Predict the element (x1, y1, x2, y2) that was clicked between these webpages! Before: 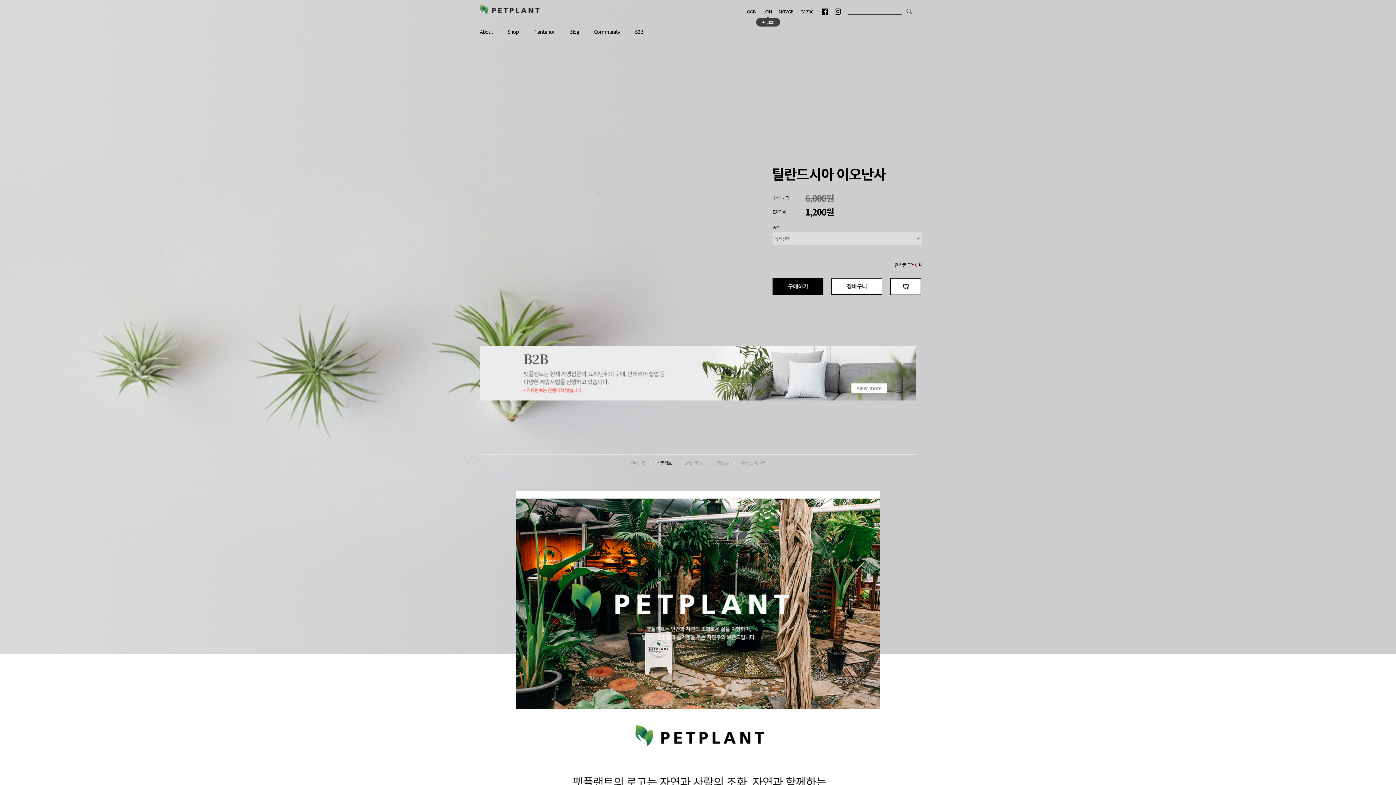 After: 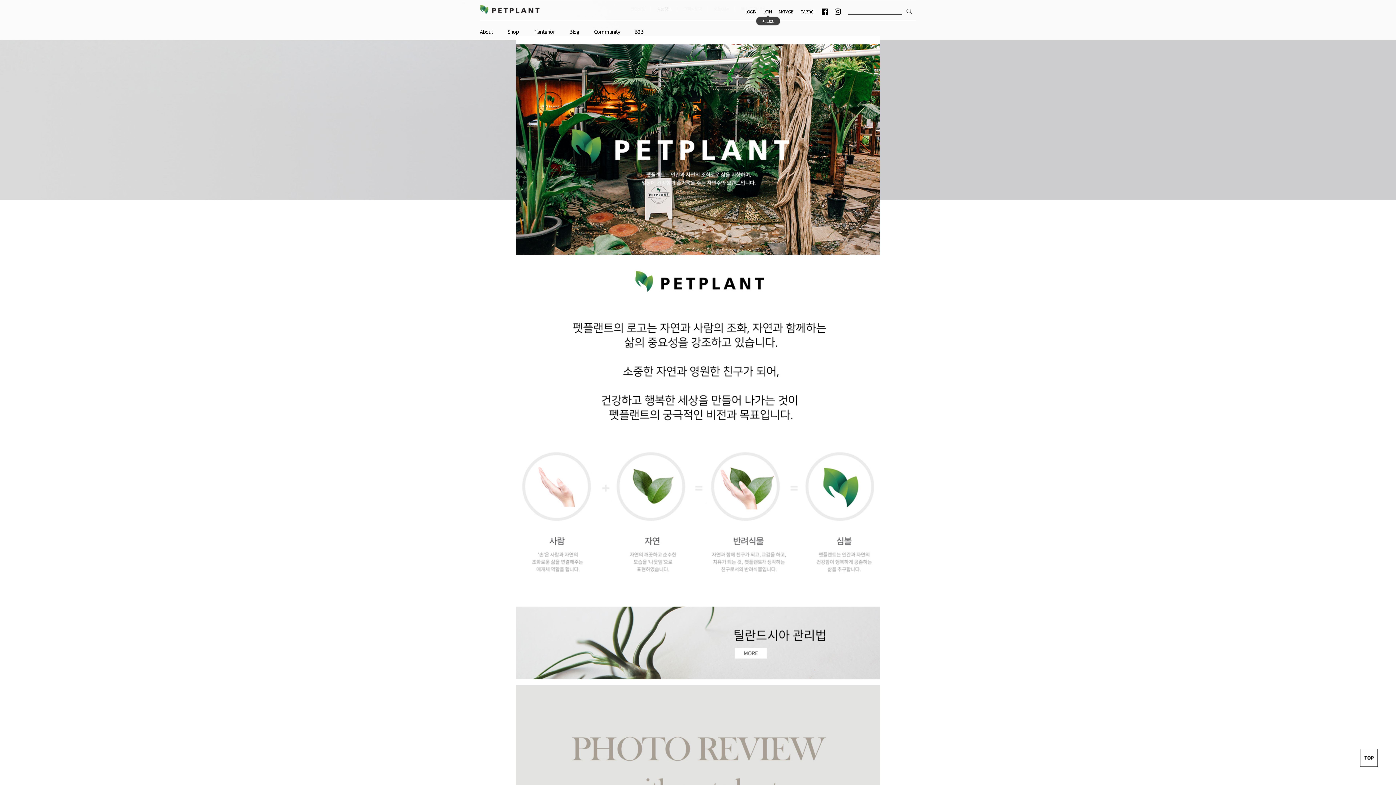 Action: bbox: (651, 458, 677, 468) label: 상품정보